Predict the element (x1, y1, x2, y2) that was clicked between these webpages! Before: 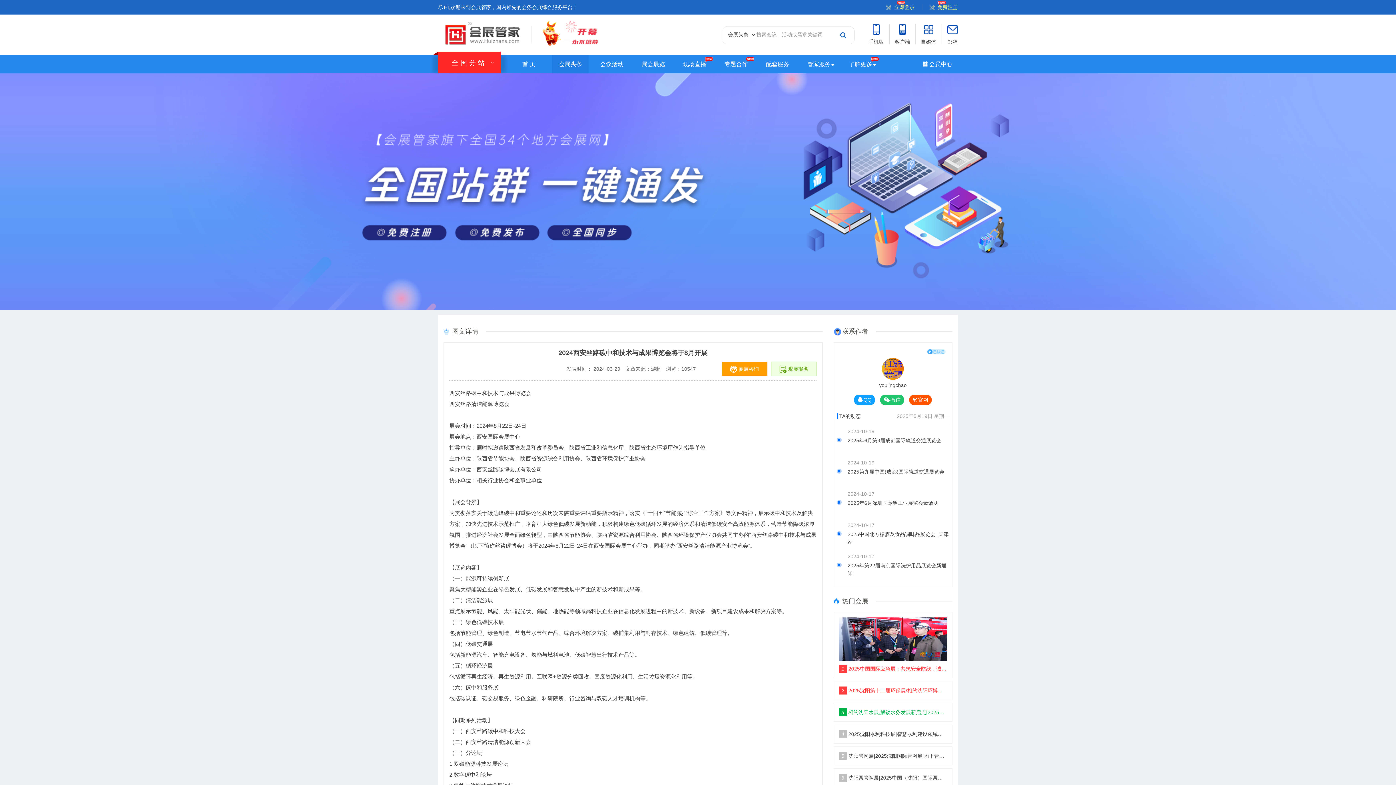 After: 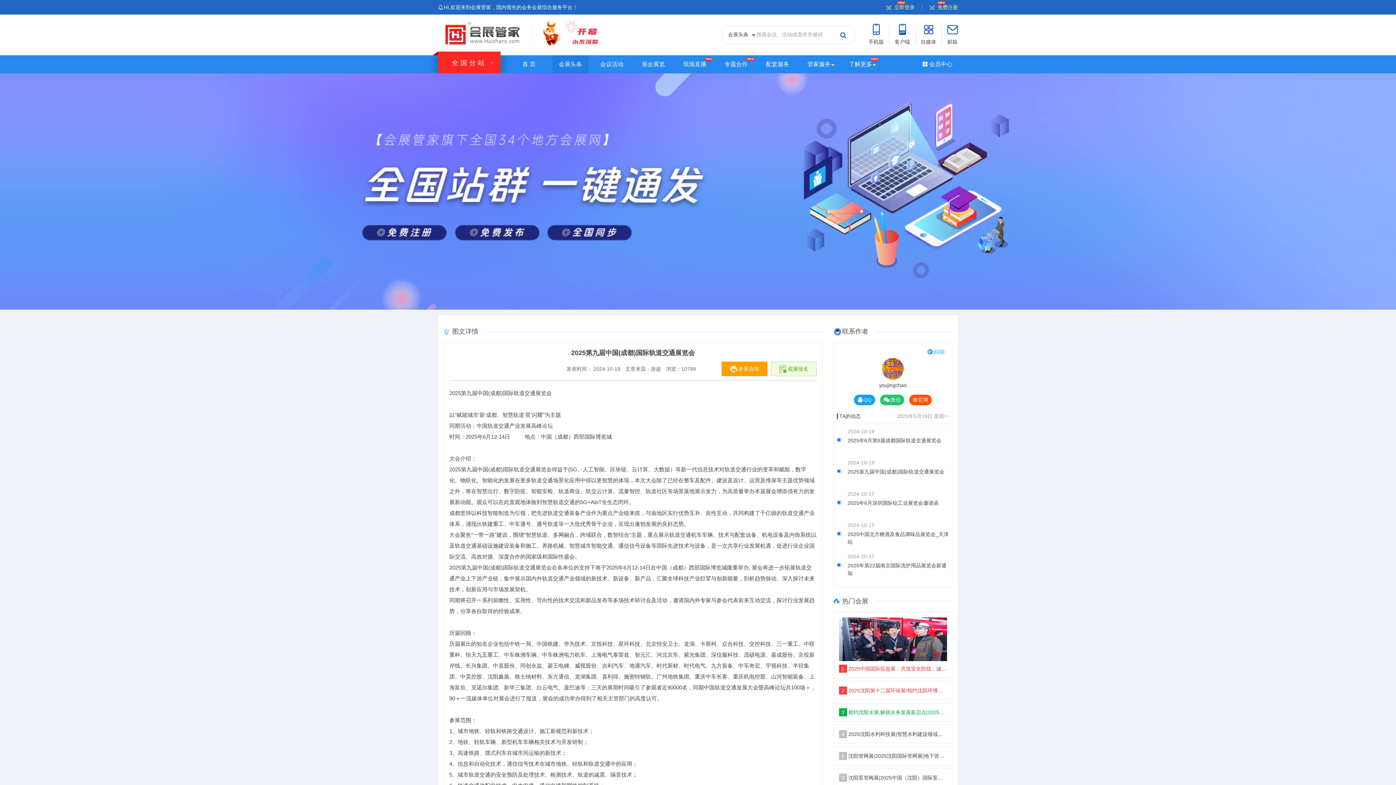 Action: label: 2025第九届中国(成都)国际轨道交通展览会 bbox: (847, 468, 944, 485)